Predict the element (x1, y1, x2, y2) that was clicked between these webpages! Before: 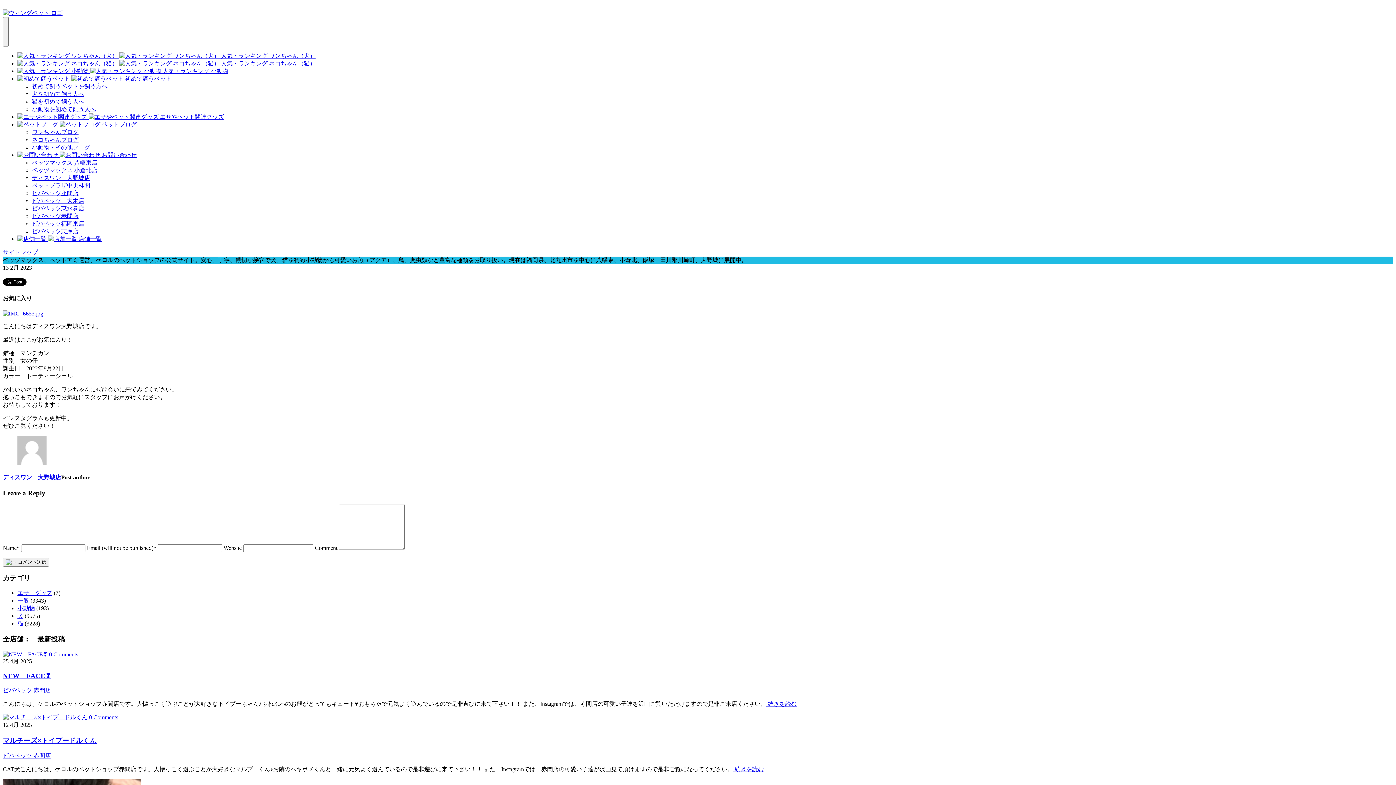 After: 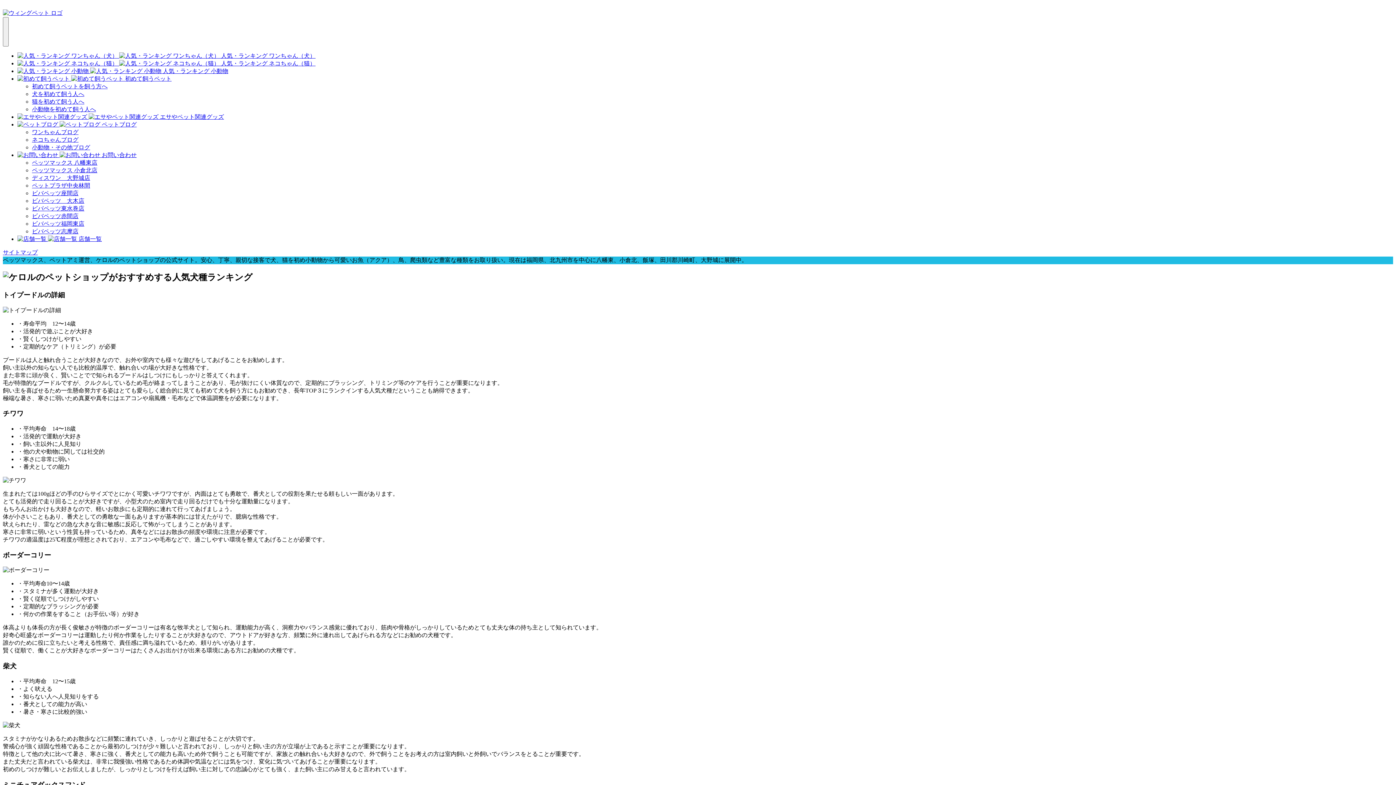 Action: bbox: (17, 52, 221, 58) label:   